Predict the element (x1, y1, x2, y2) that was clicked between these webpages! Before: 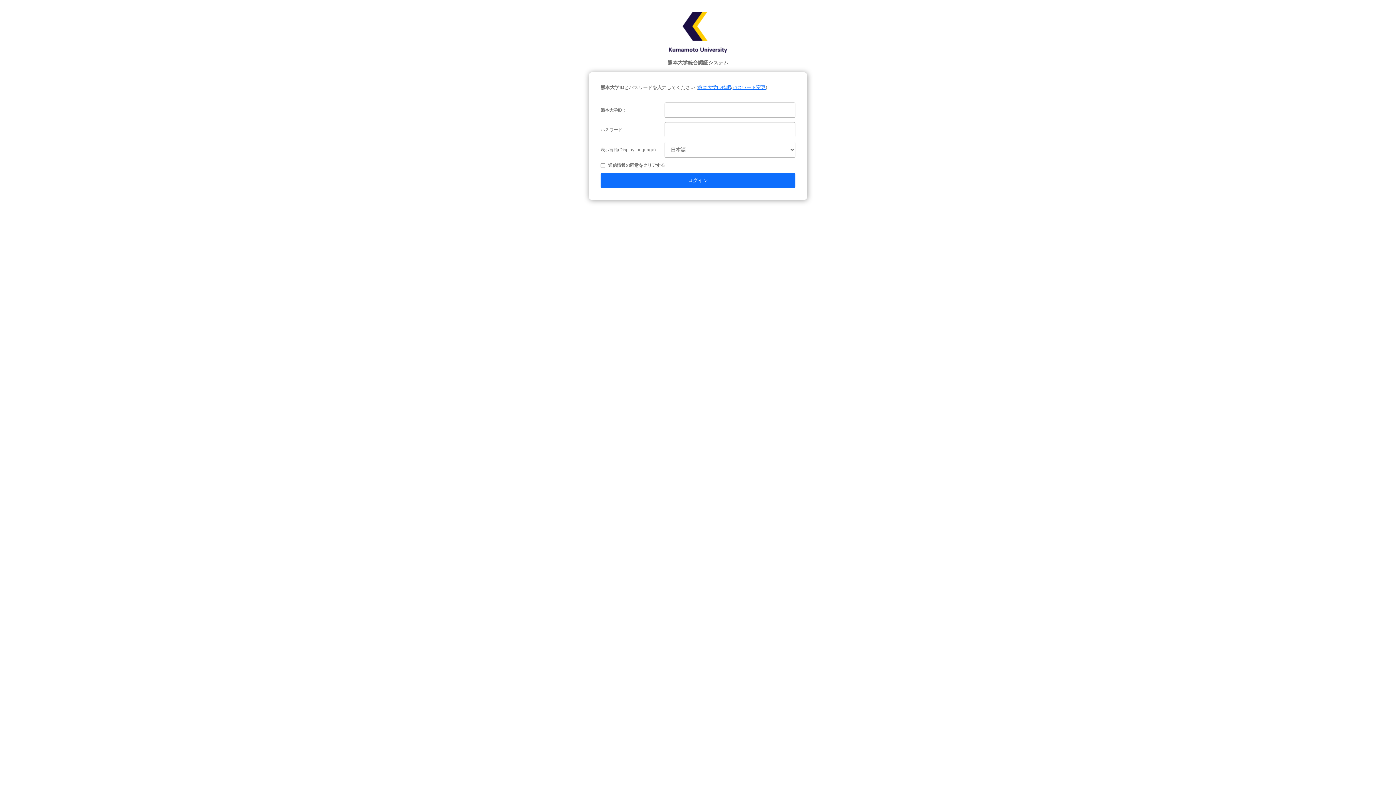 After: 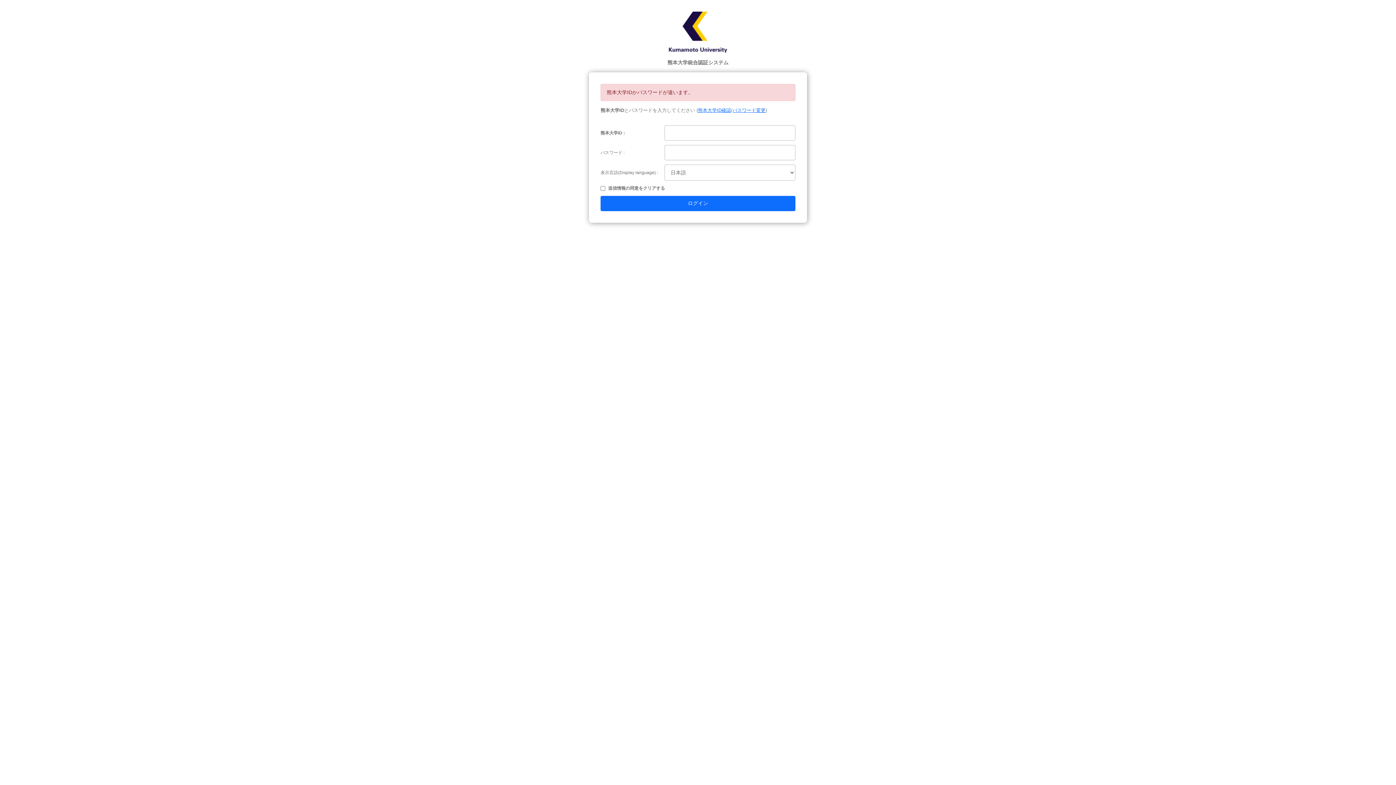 Action: label: ログイン bbox: (600, 173, 795, 188)